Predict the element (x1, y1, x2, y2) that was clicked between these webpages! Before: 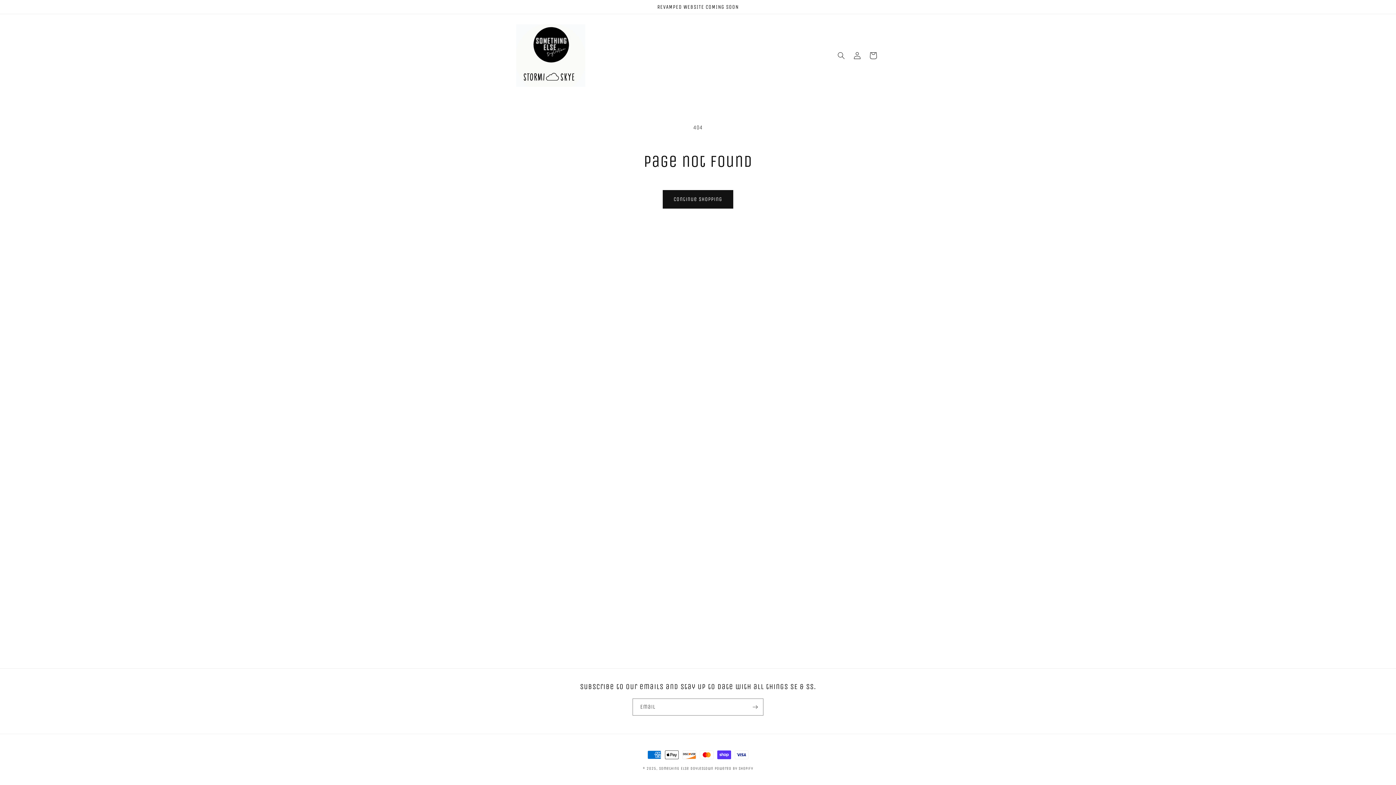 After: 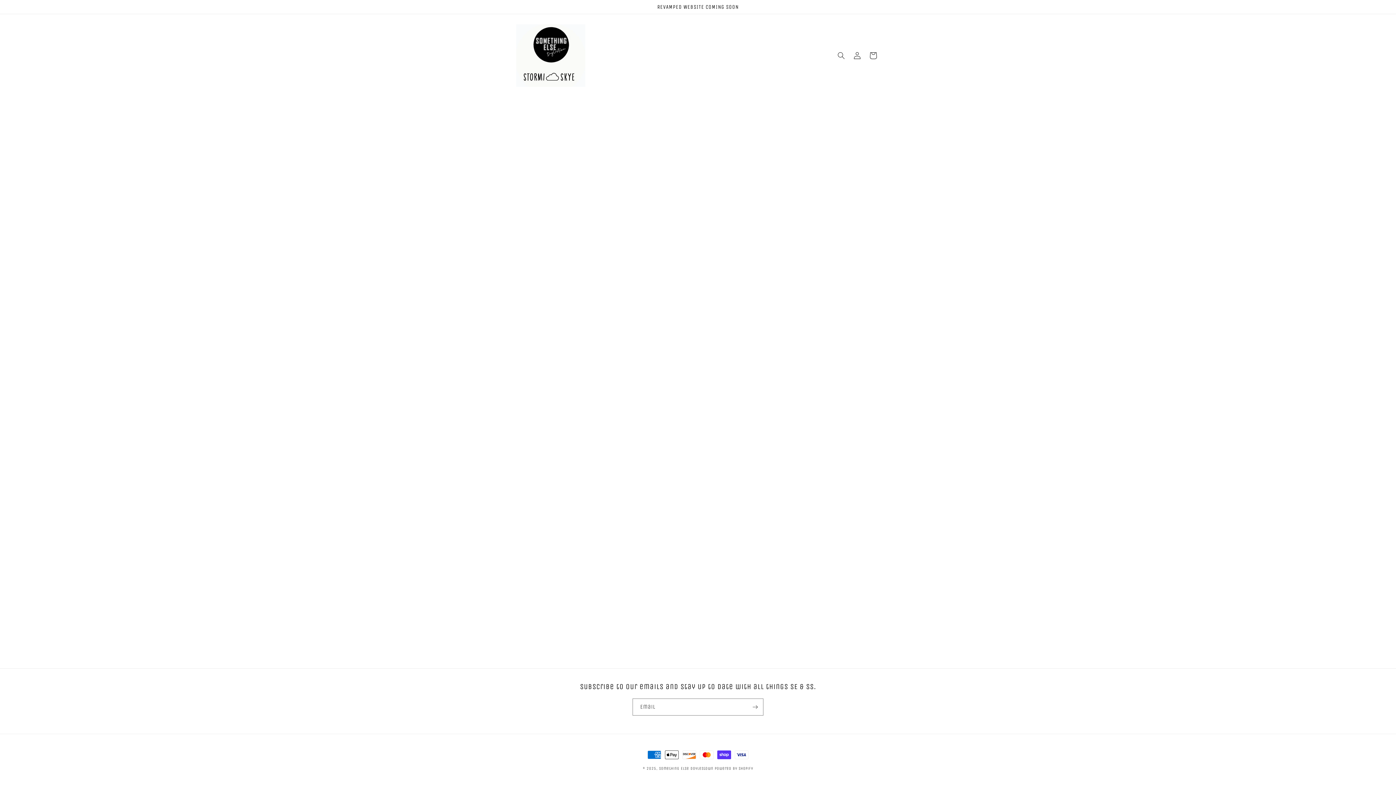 Action: label: Continue shopping bbox: (662, 190, 733, 208)